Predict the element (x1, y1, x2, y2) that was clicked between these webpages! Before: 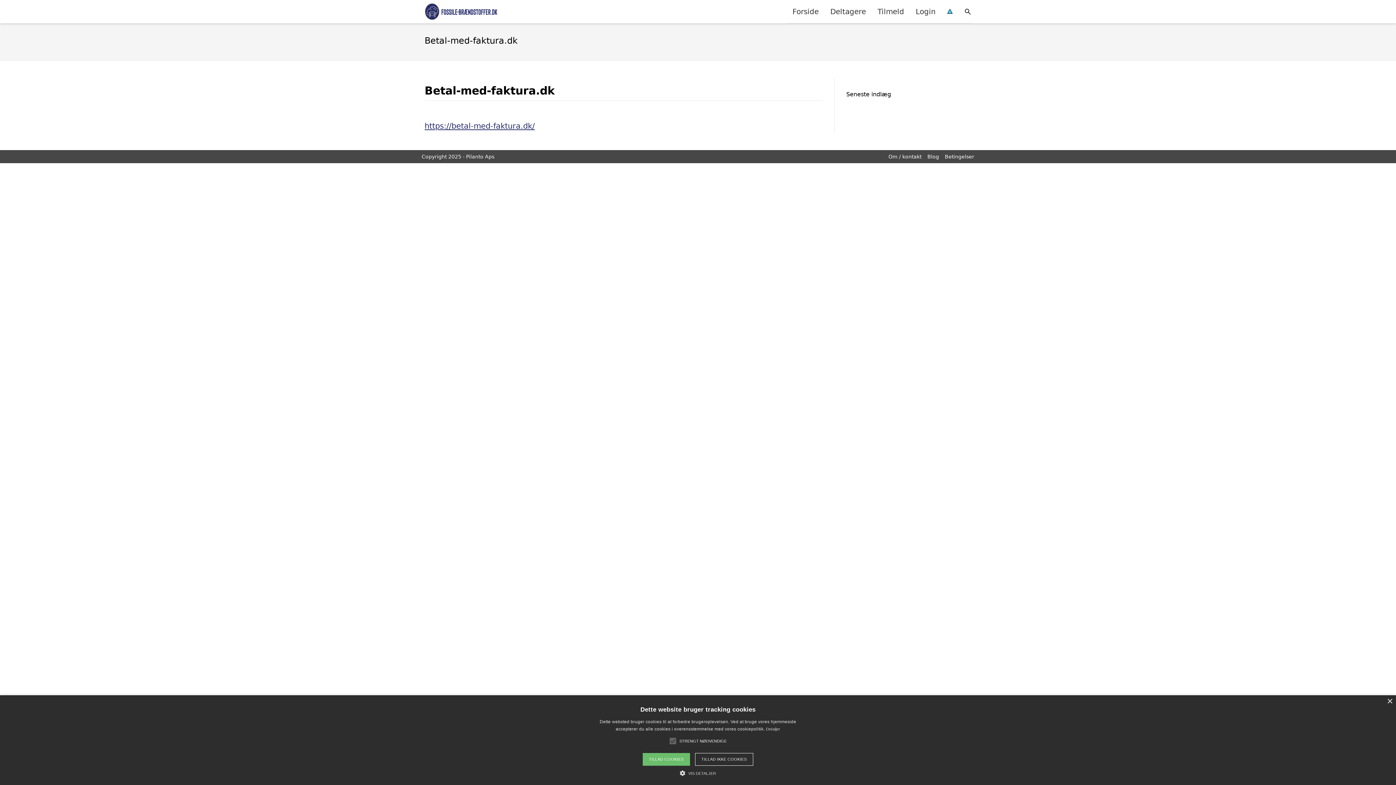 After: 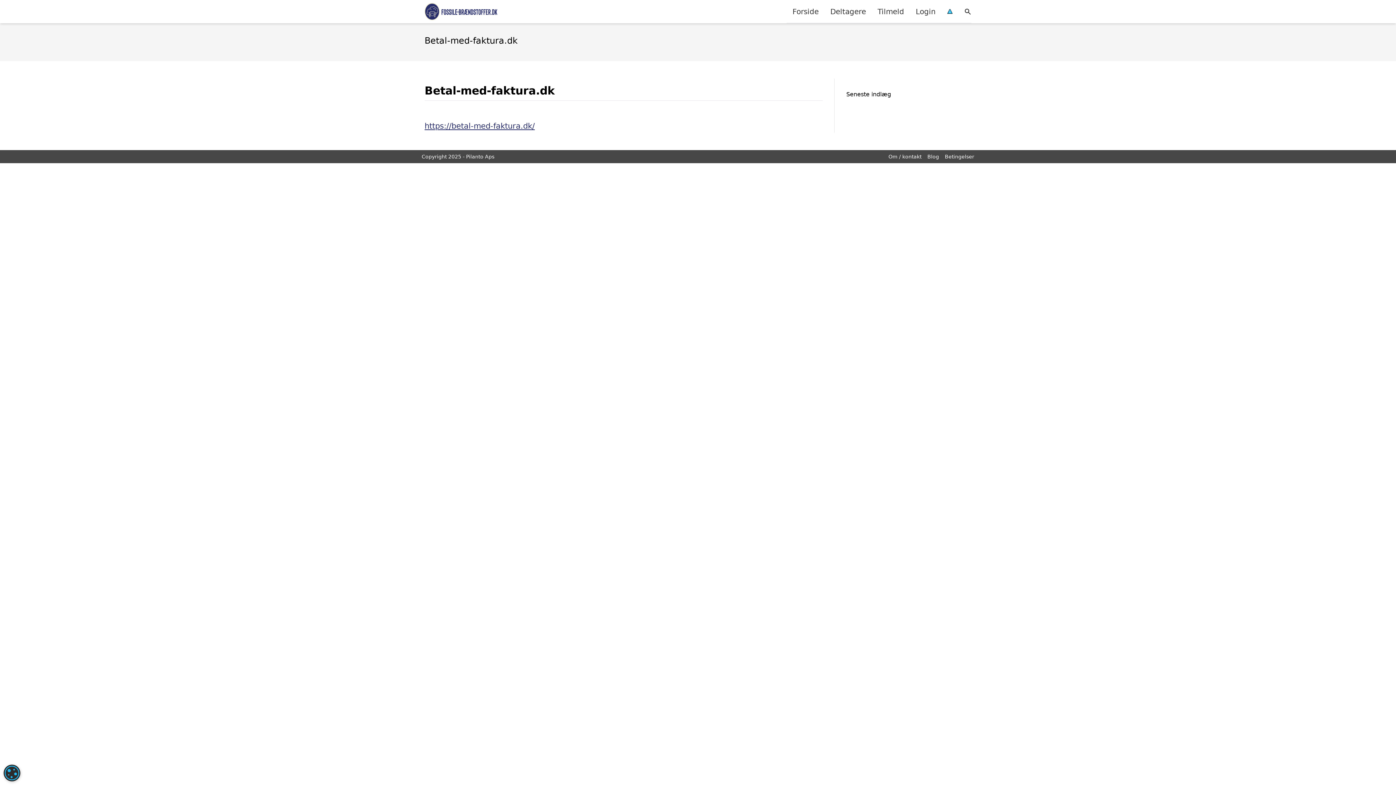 Action: bbox: (1387, 699, 1392, 704) label: Close